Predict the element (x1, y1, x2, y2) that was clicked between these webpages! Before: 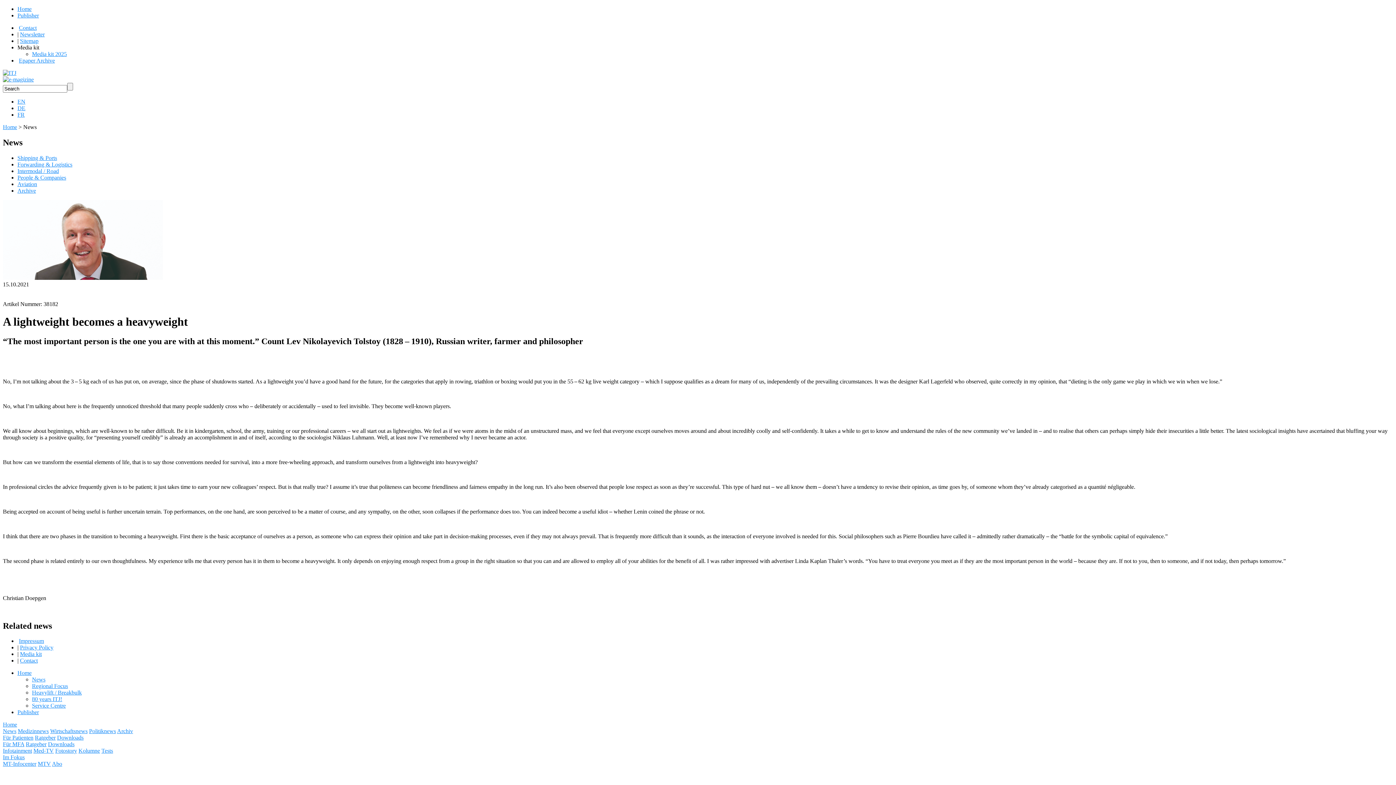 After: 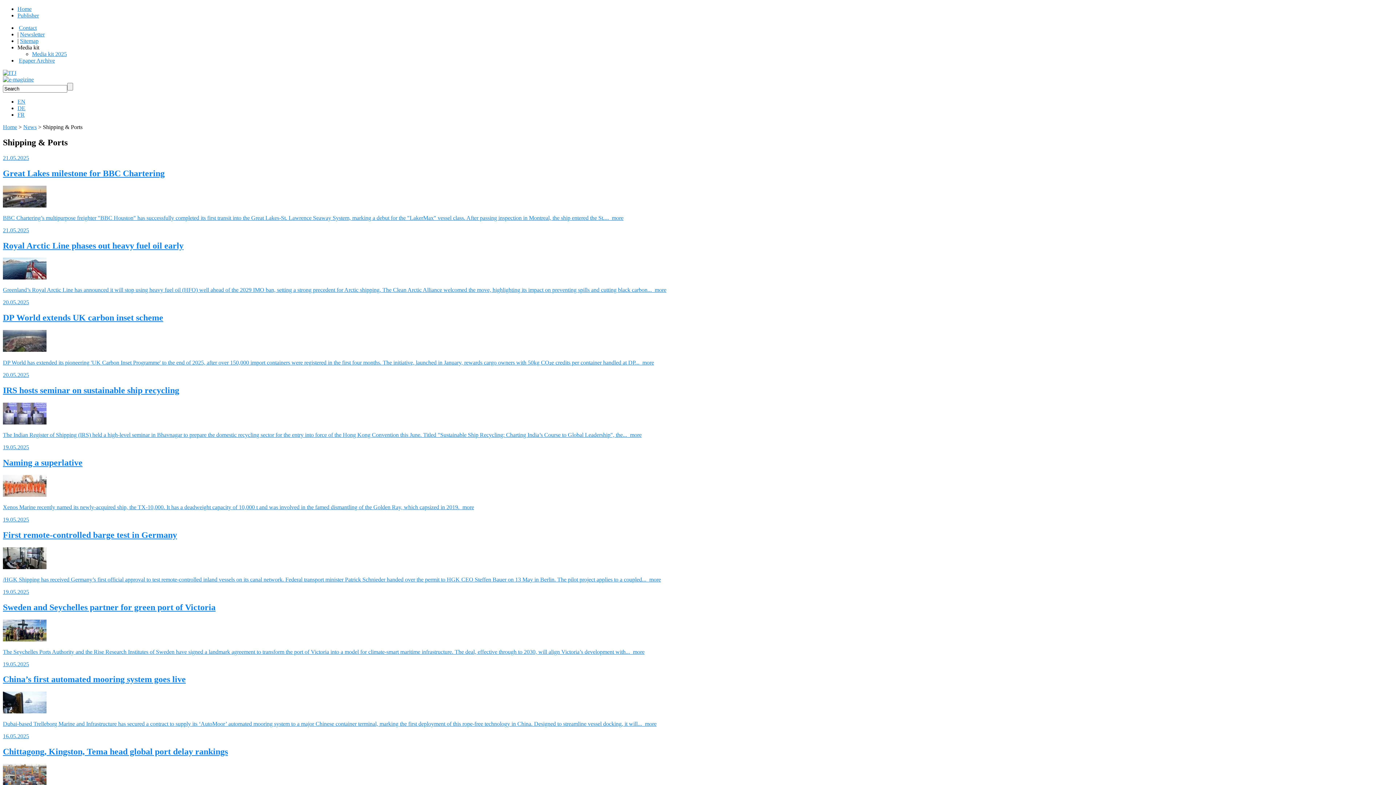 Action: label: Shipping & Ports bbox: (17, 154, 57, 161)